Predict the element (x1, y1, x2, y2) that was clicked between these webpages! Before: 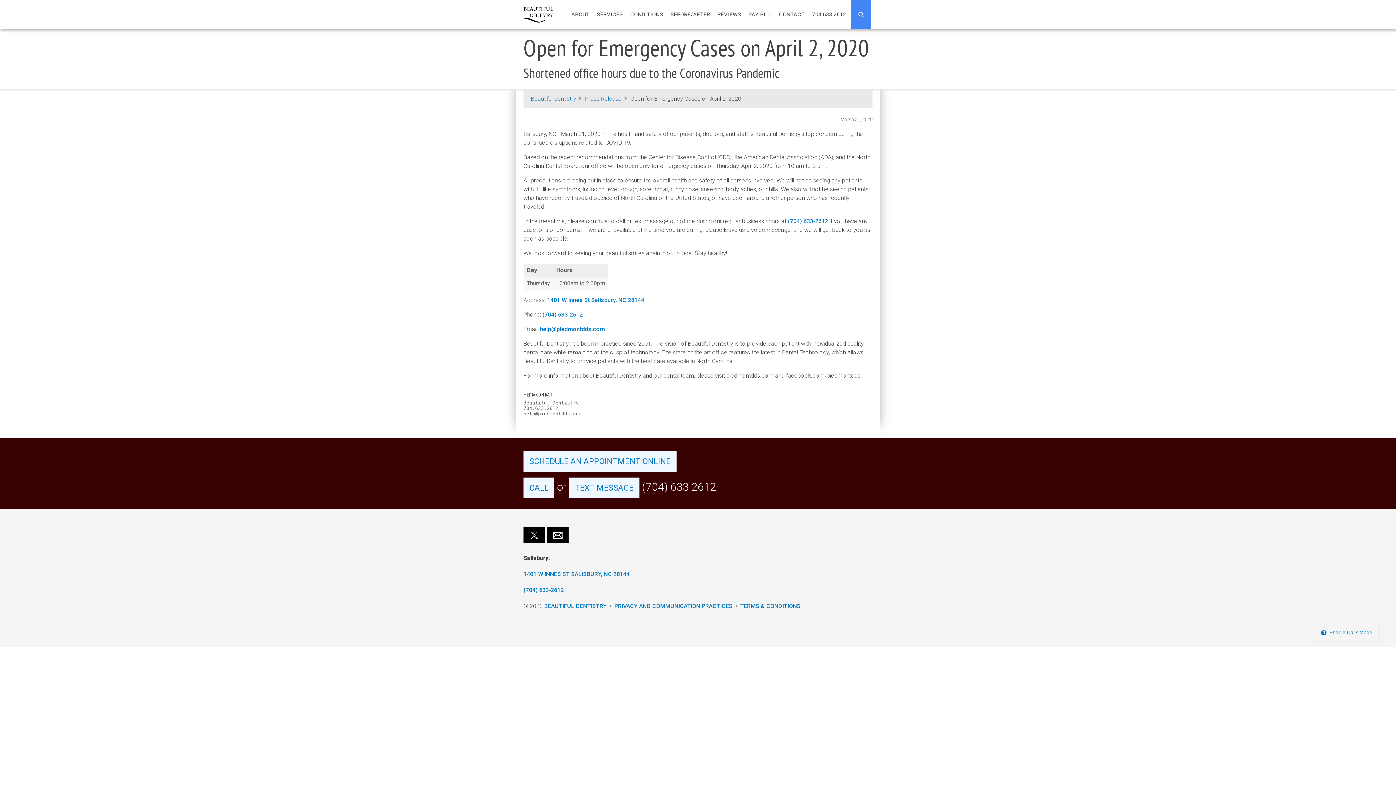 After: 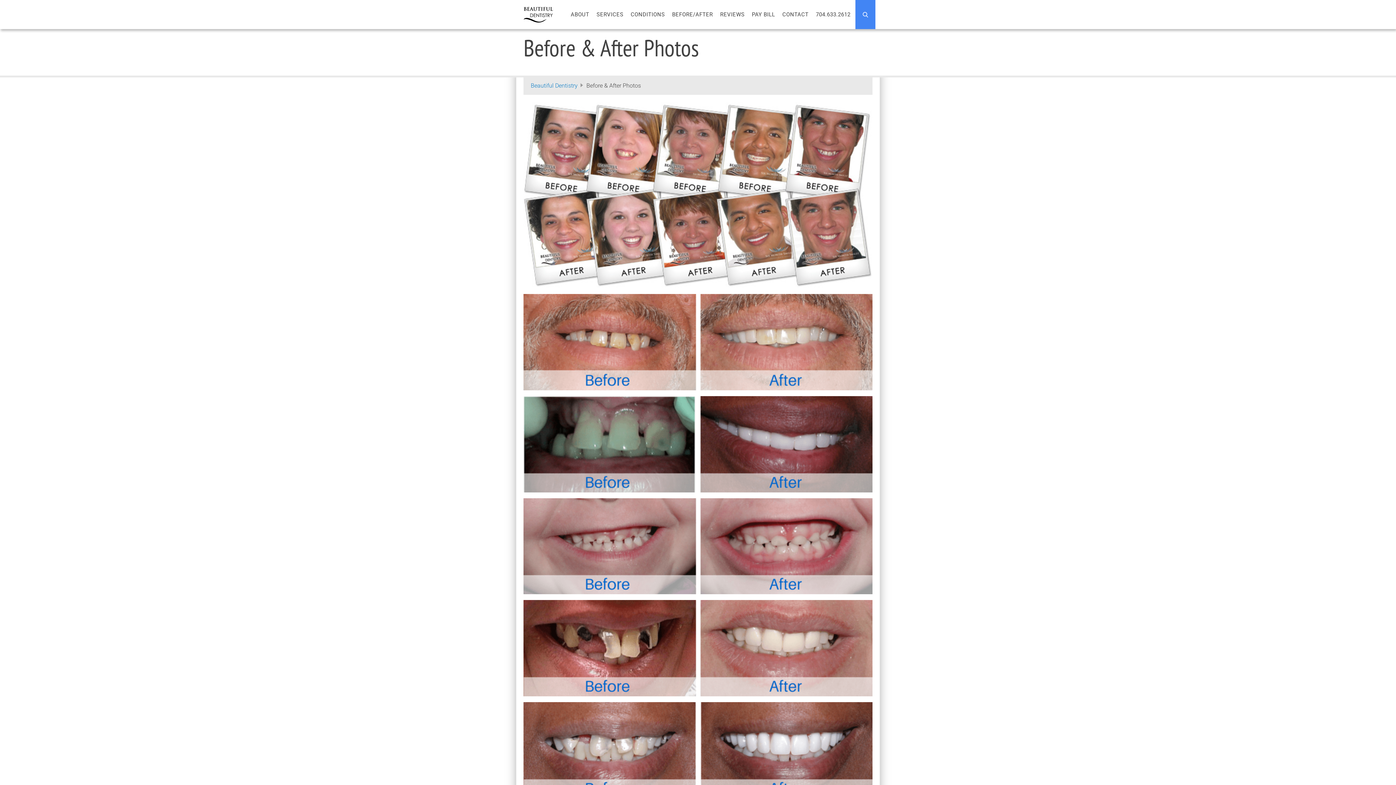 Action: label: BEFORE/AFTER bbox: (668, 0, 712, 29)